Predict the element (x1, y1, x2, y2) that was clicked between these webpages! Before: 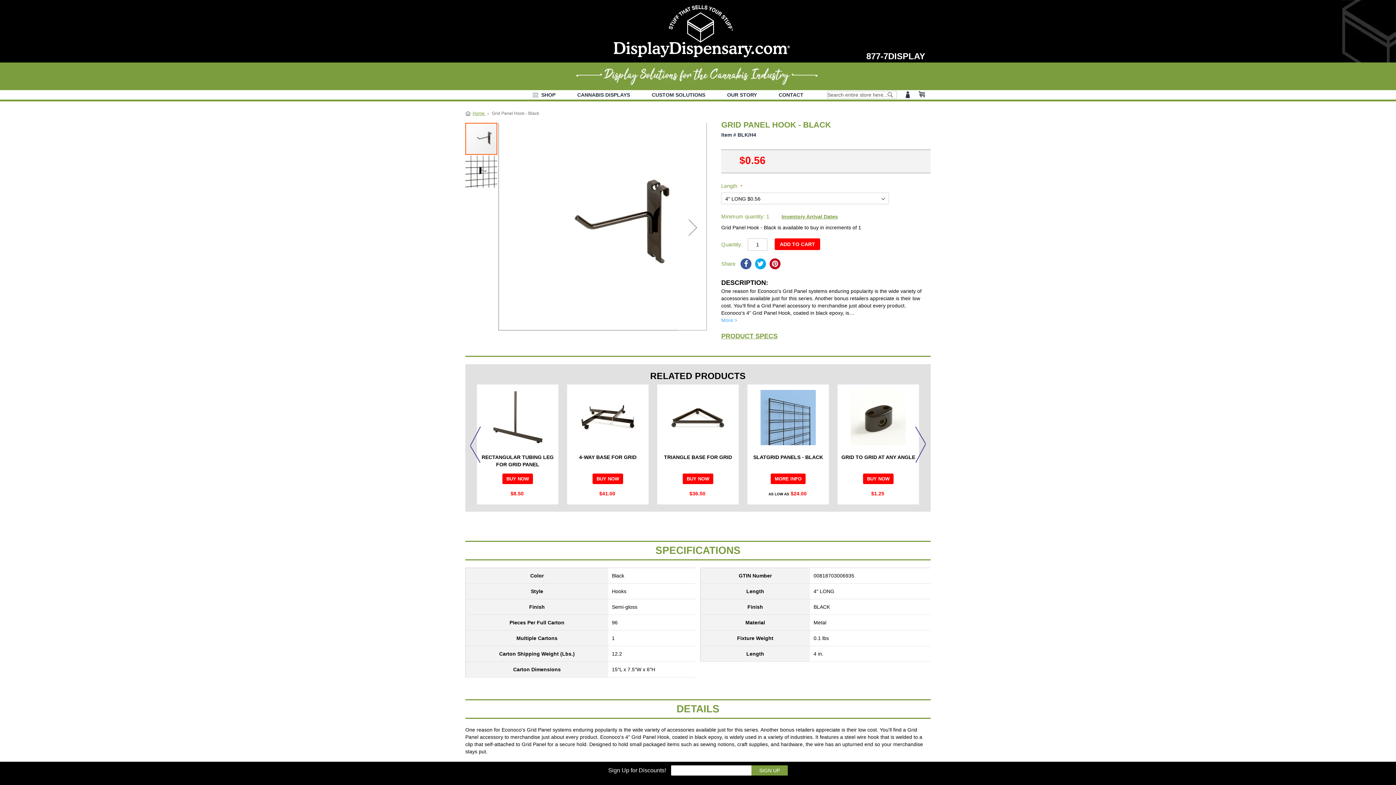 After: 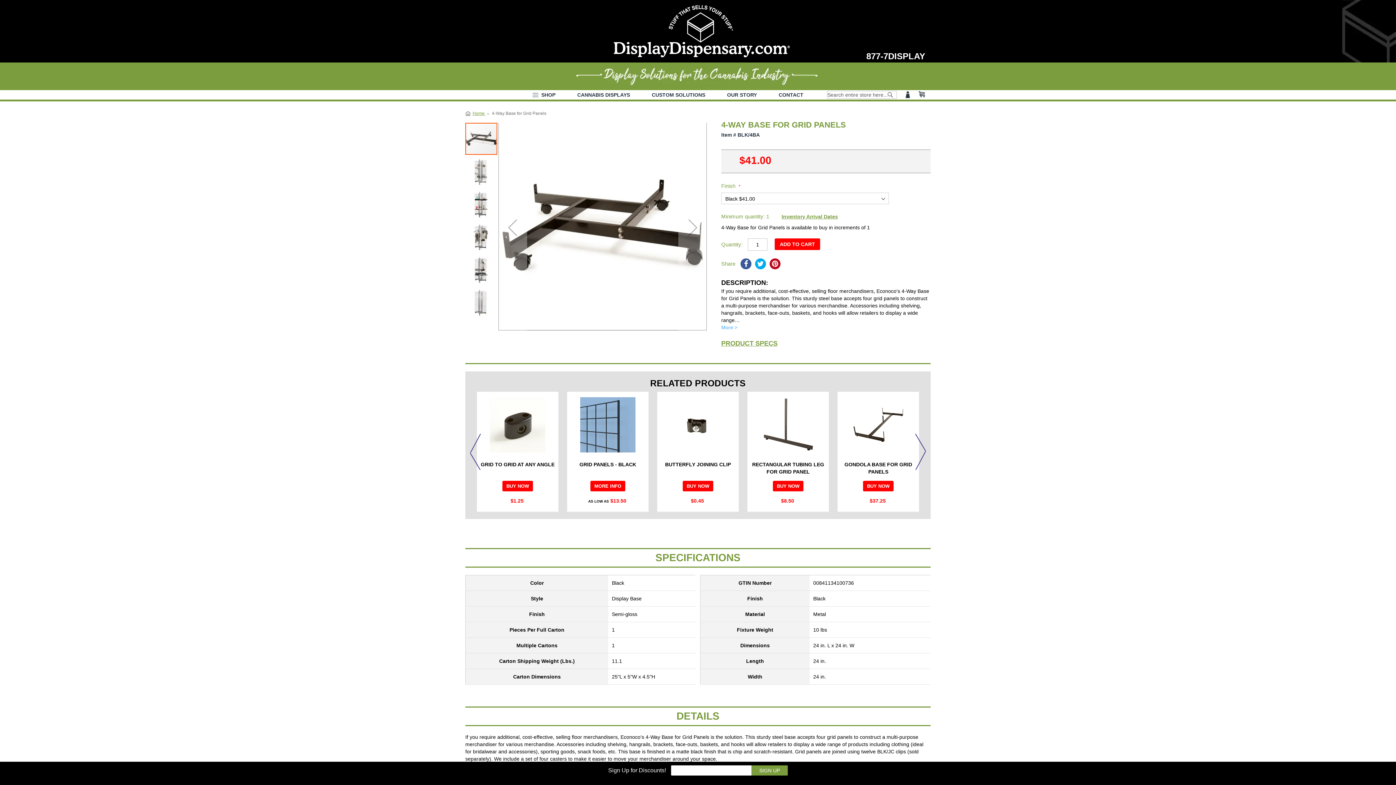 Action: bbox: (837, 453, 919, 468) label: 4-WAY BASE FOR GRID